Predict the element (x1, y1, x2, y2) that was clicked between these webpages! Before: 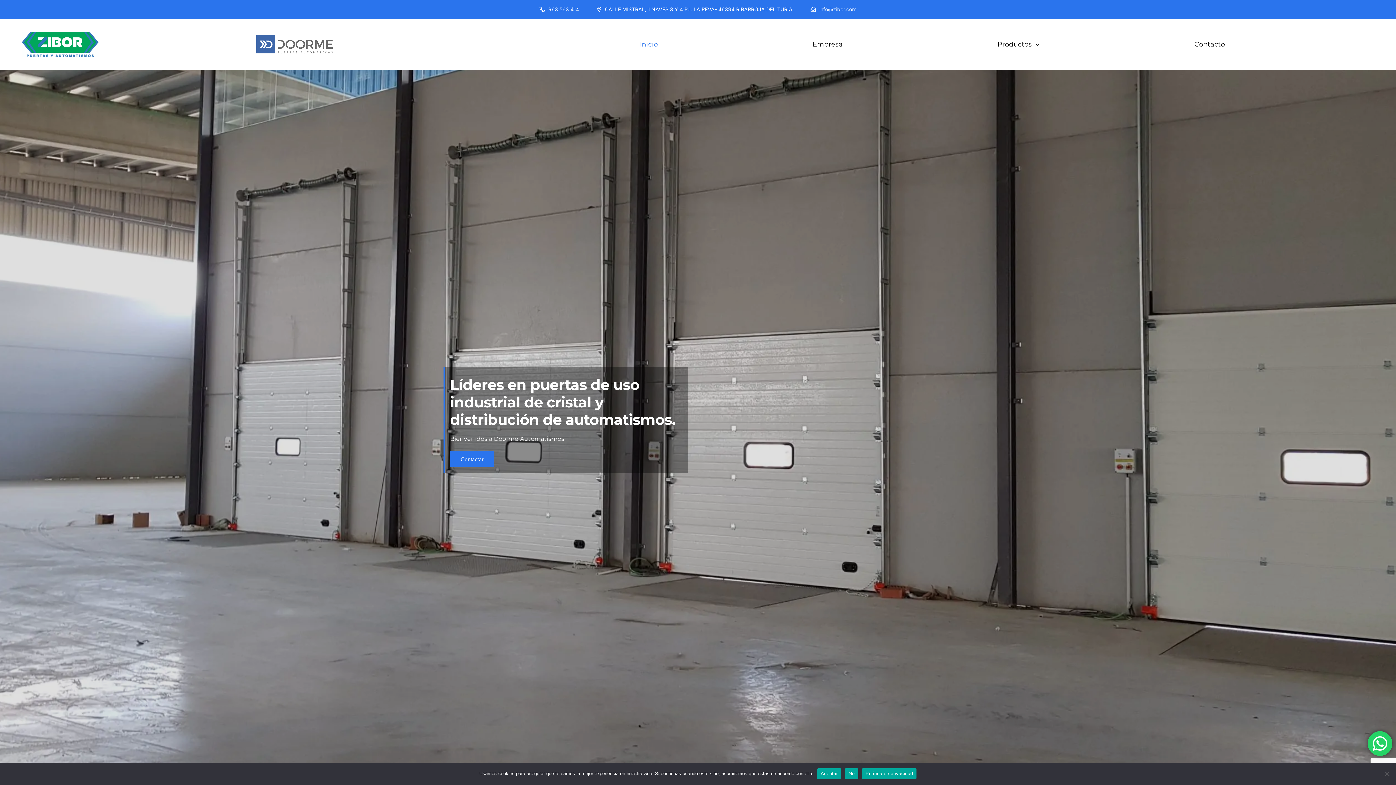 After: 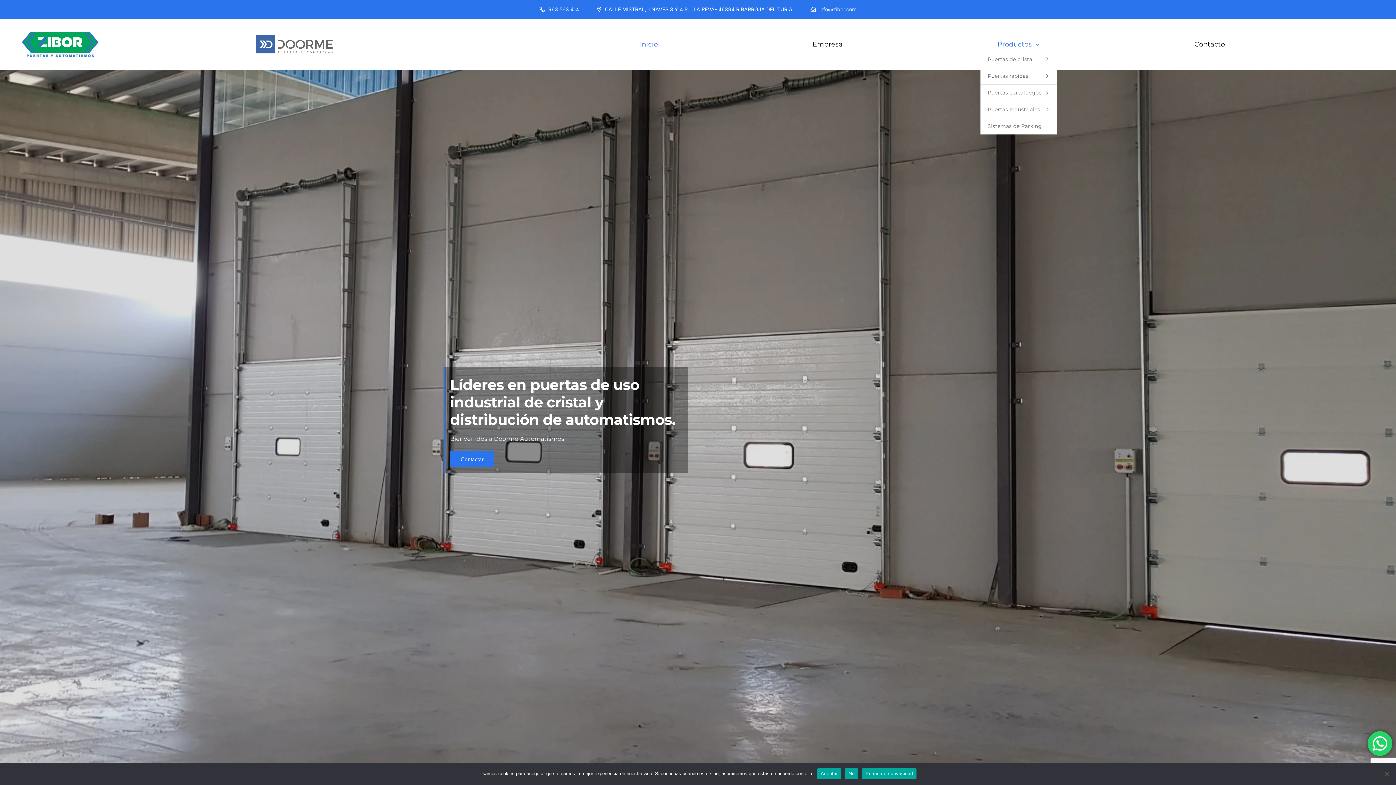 Action: bbox: (992, 37, 1045, 51) label: Productos